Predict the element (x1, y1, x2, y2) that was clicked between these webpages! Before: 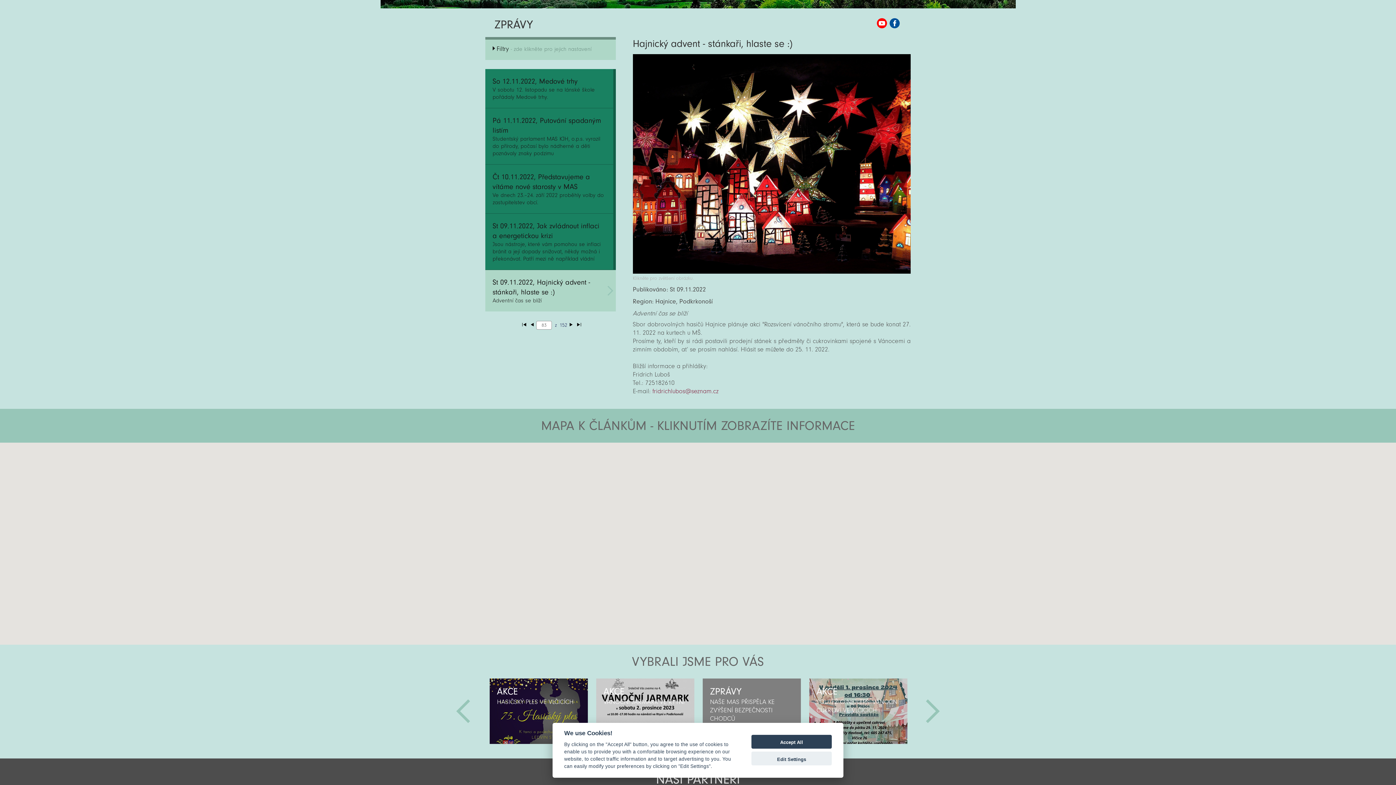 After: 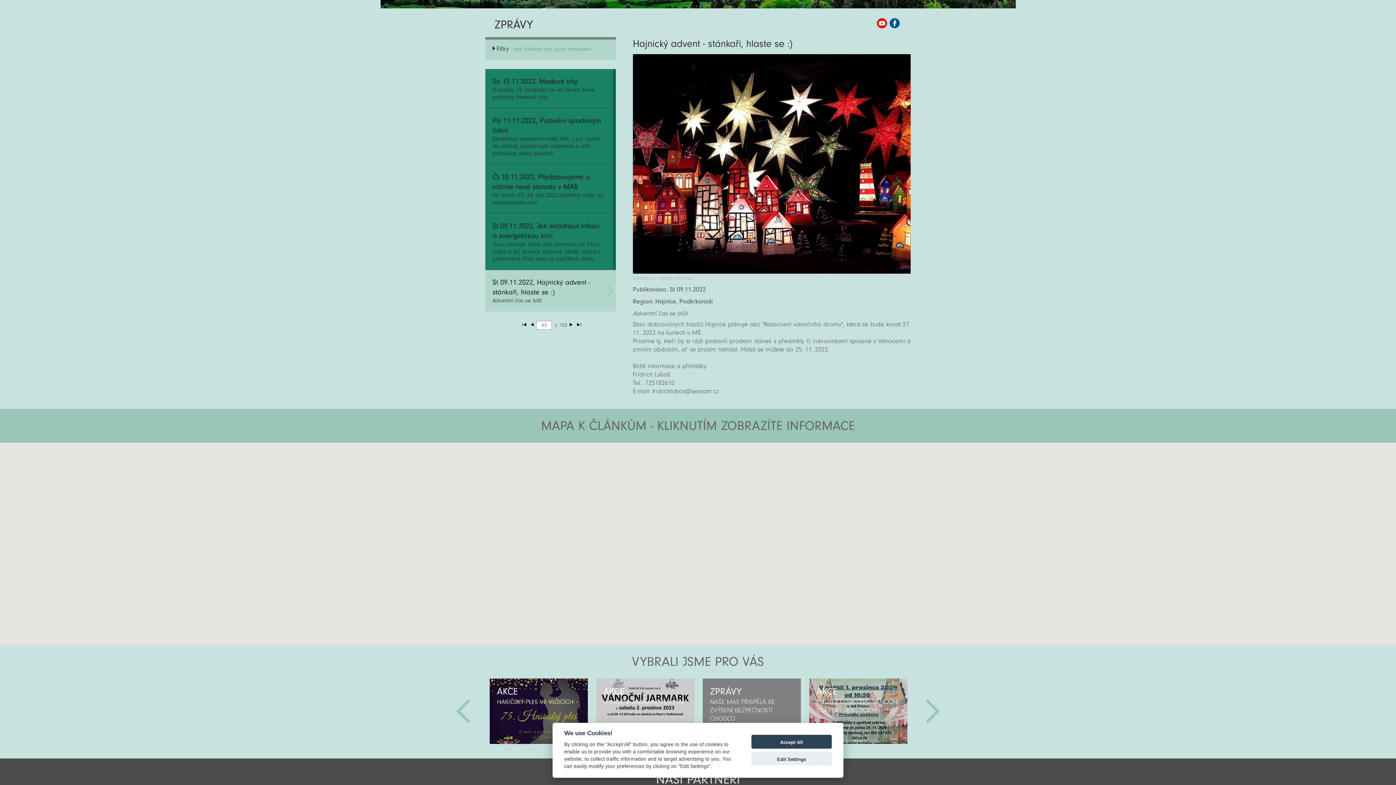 Action: label: fridrichlubos@seznam.cz bbox: (652, 387, 718, 395)